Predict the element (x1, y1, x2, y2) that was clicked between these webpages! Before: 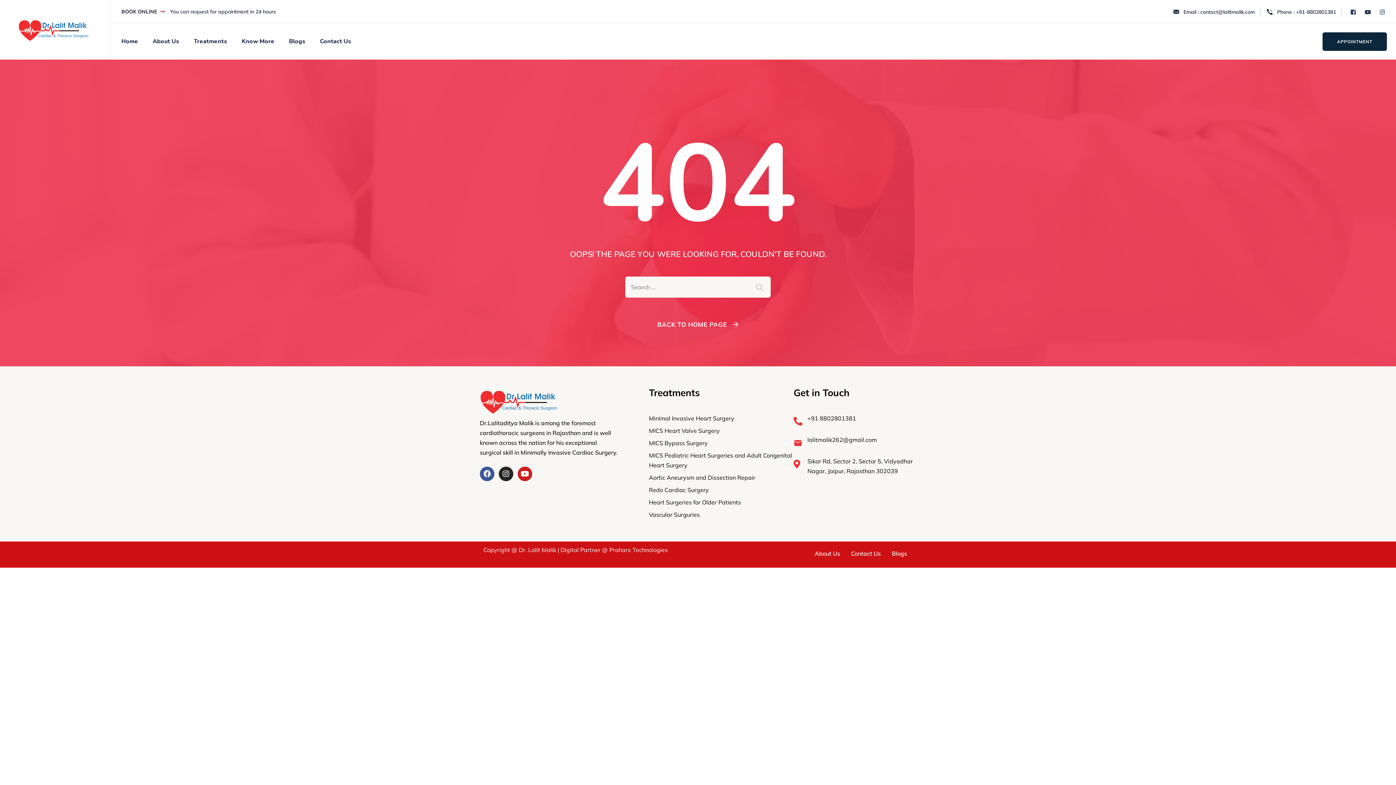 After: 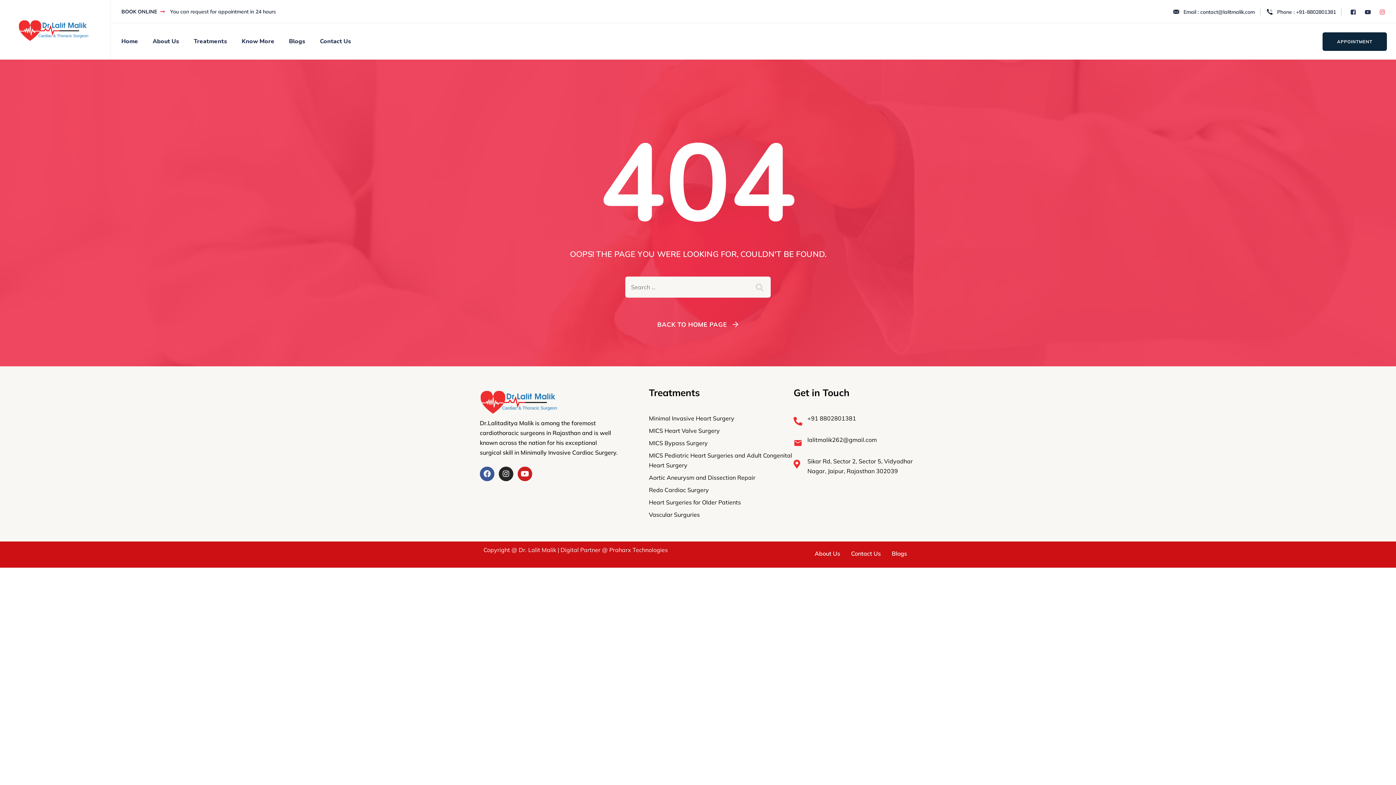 Action: bbox: (1378, 5, 1389, 18)